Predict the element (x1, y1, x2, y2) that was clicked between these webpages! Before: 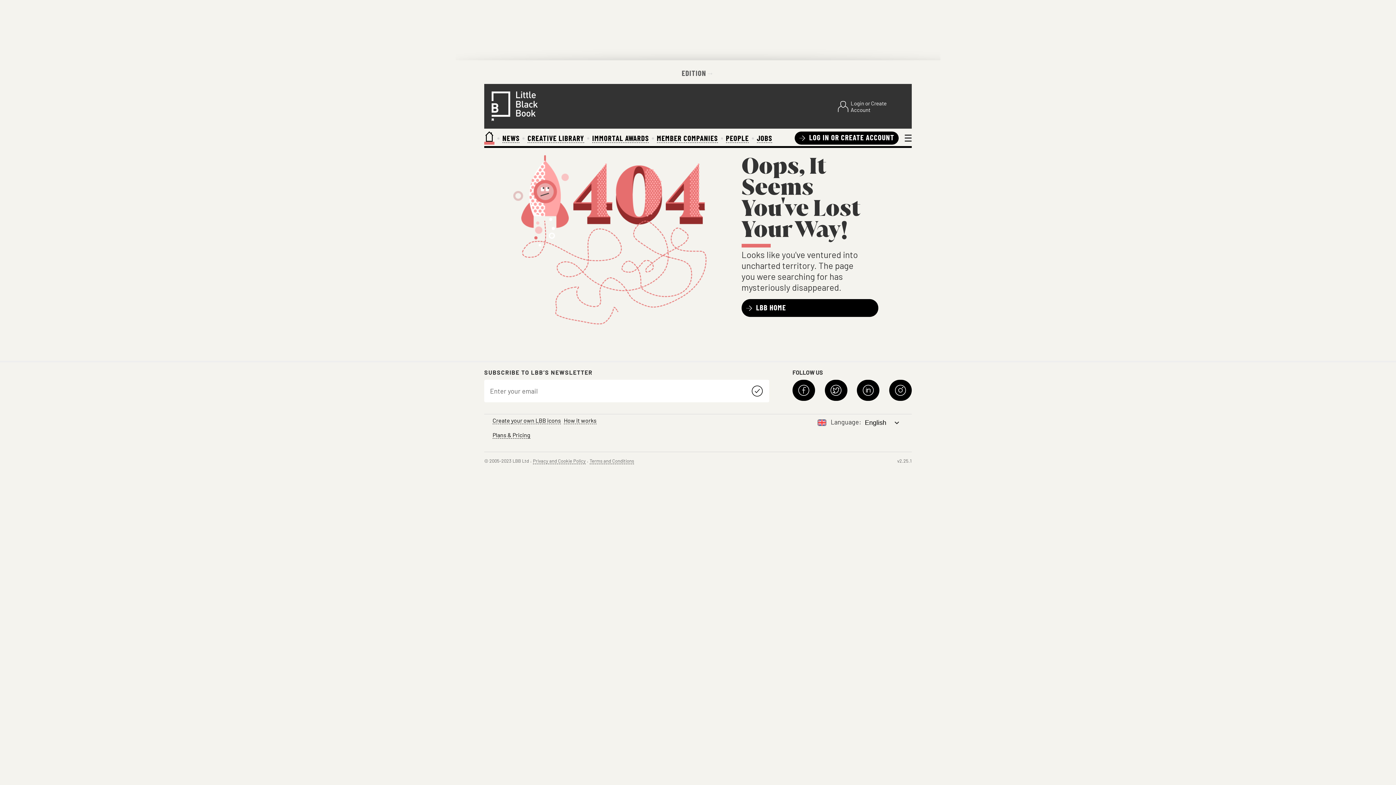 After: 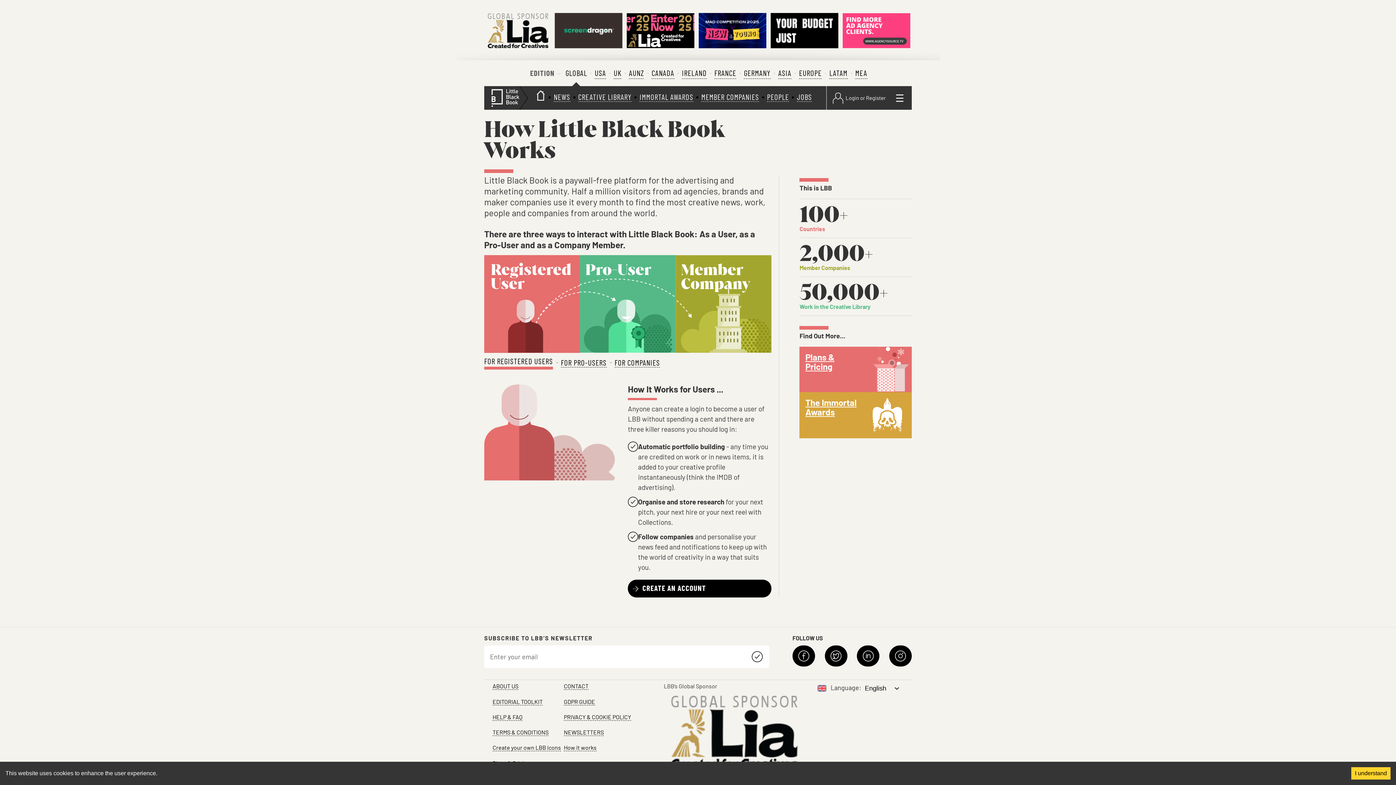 Action: label: How it works bbox: (564, 414, 596, 426)